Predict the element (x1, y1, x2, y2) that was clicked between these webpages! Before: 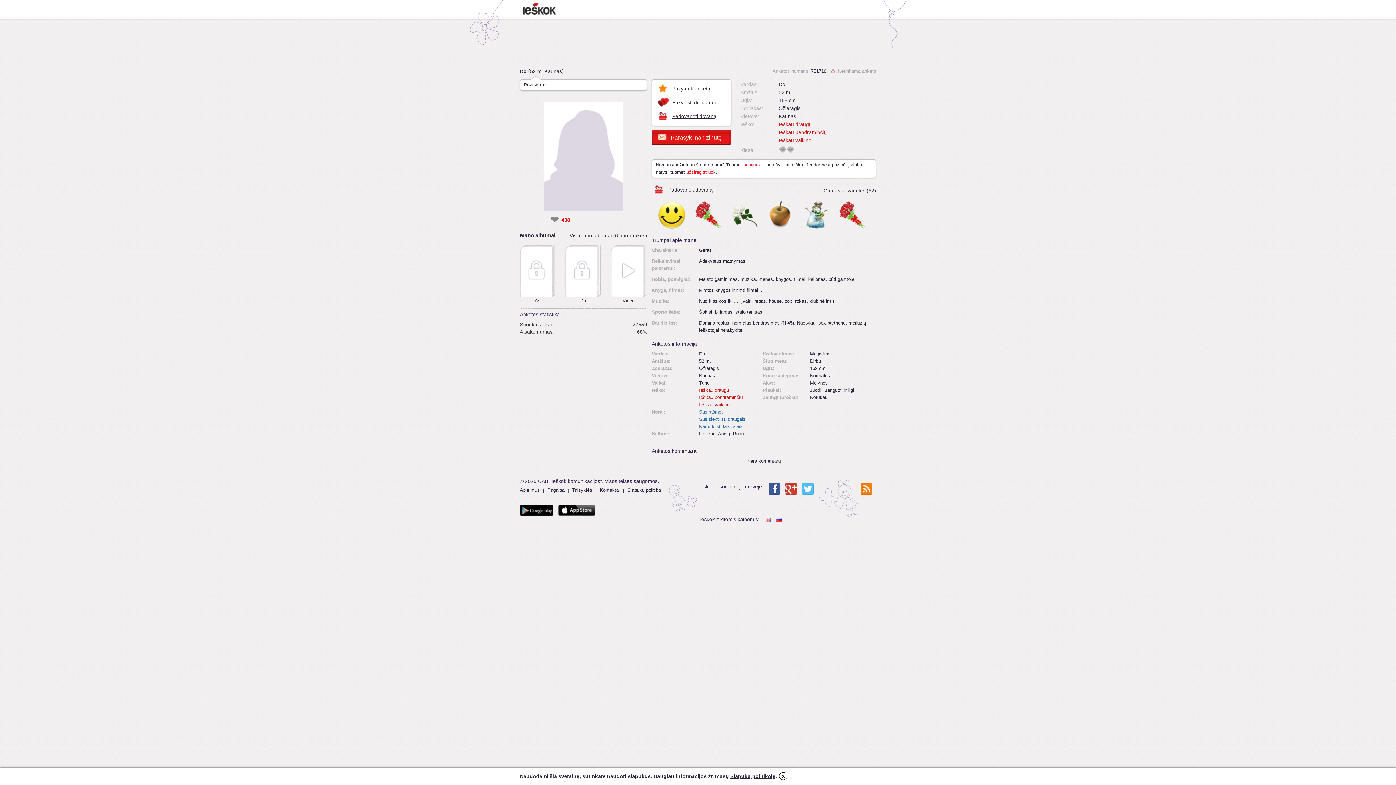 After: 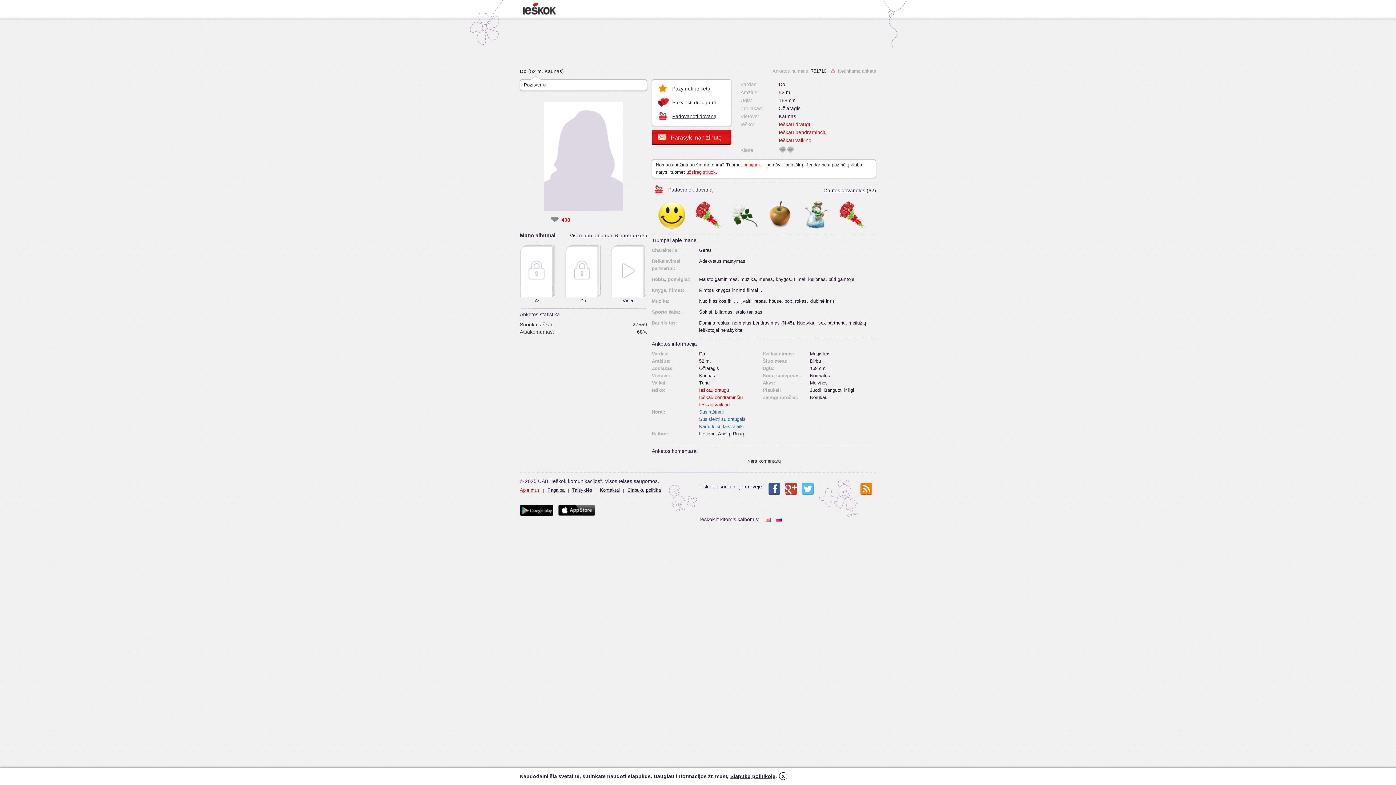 Action: label: Apie mus bbox: (520, 487, 540, 493)